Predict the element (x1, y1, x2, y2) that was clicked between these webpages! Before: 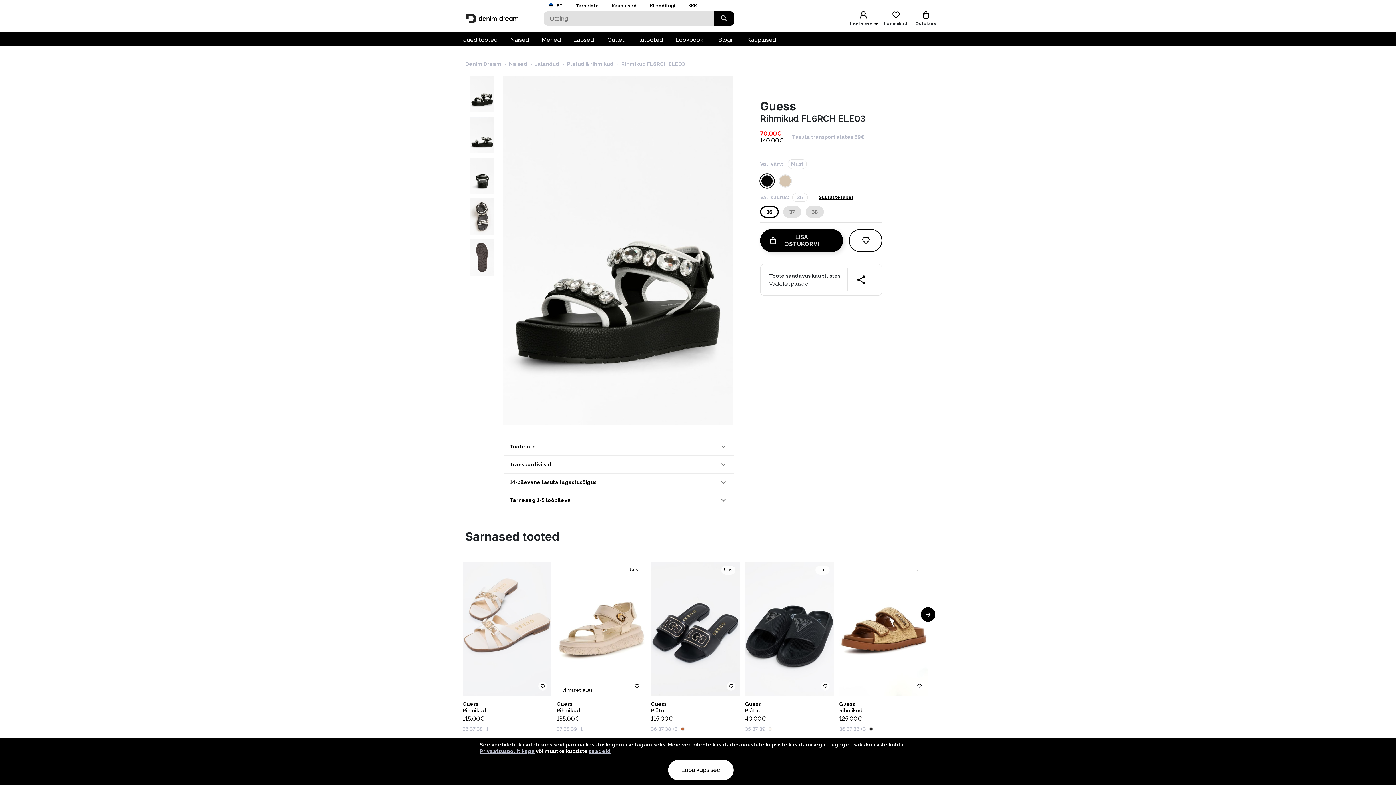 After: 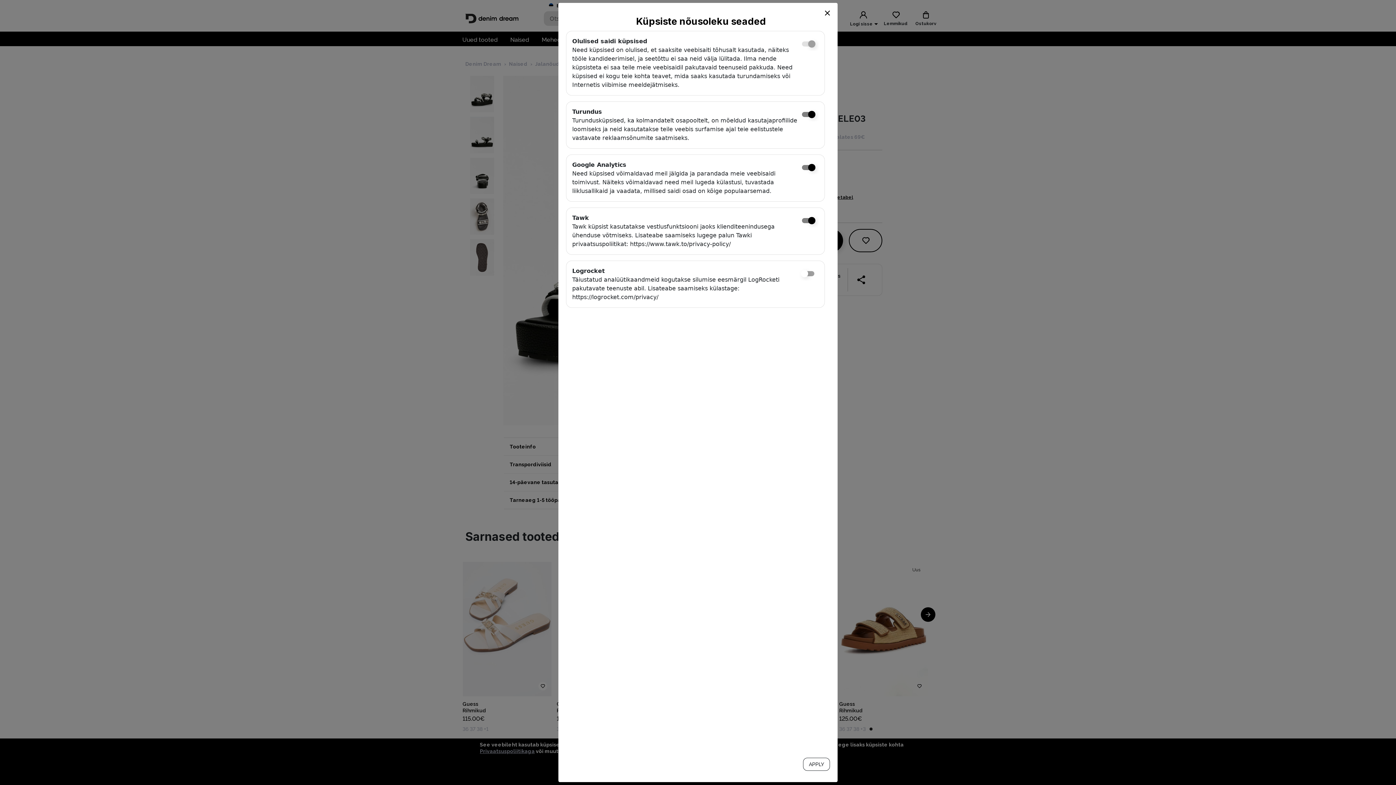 Action: label: seadeid bbox: (589, 748, 610, 754)